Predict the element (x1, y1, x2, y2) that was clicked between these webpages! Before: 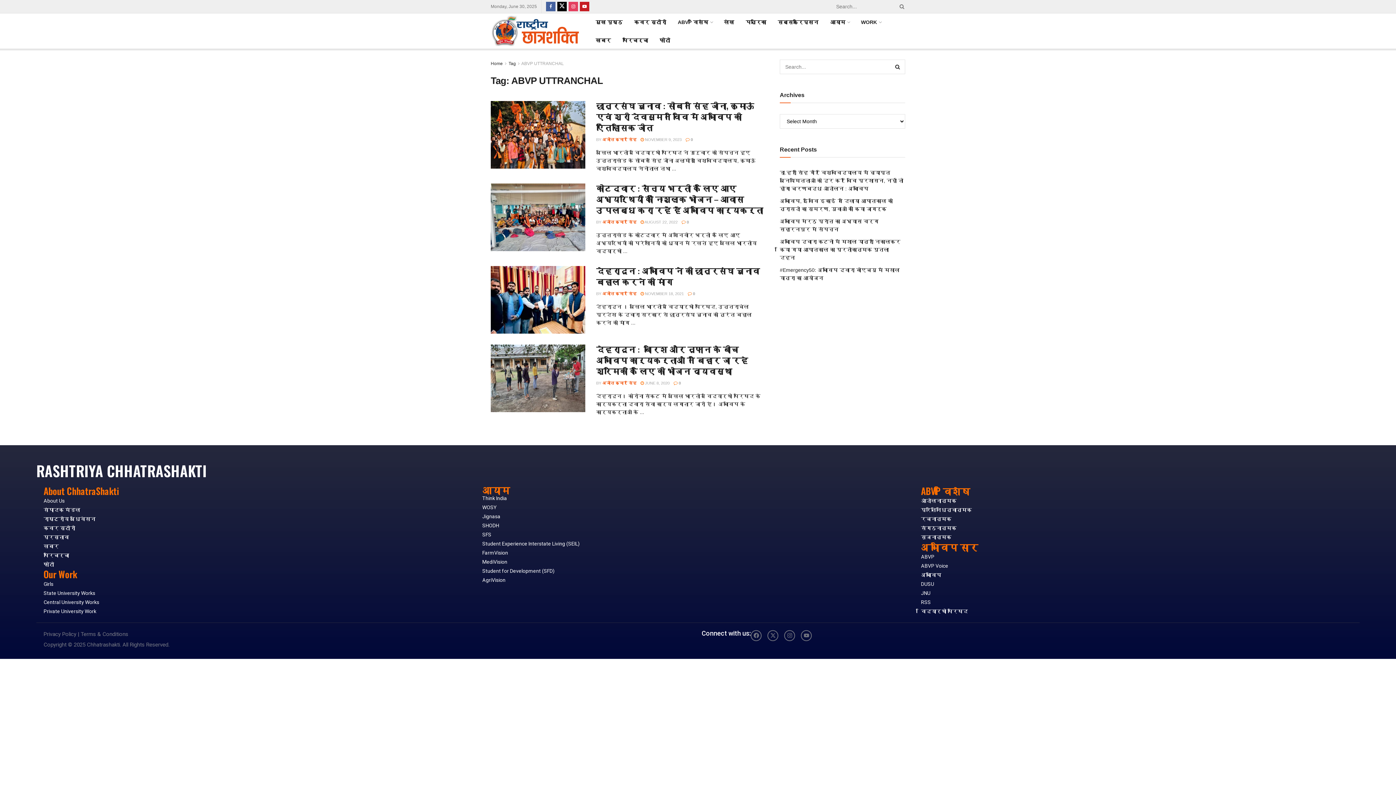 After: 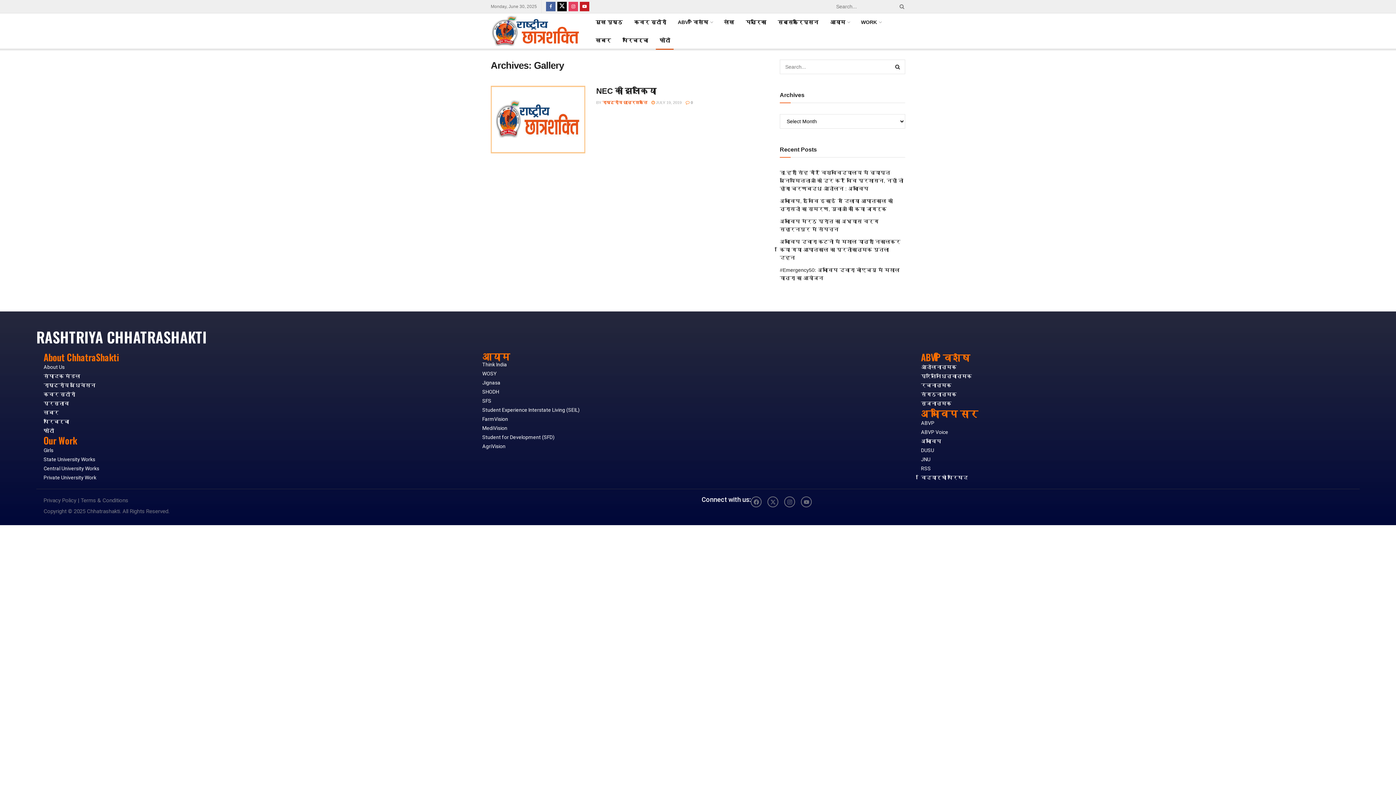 Action: label: फोटो bbox: (43, 560, 475, 568)